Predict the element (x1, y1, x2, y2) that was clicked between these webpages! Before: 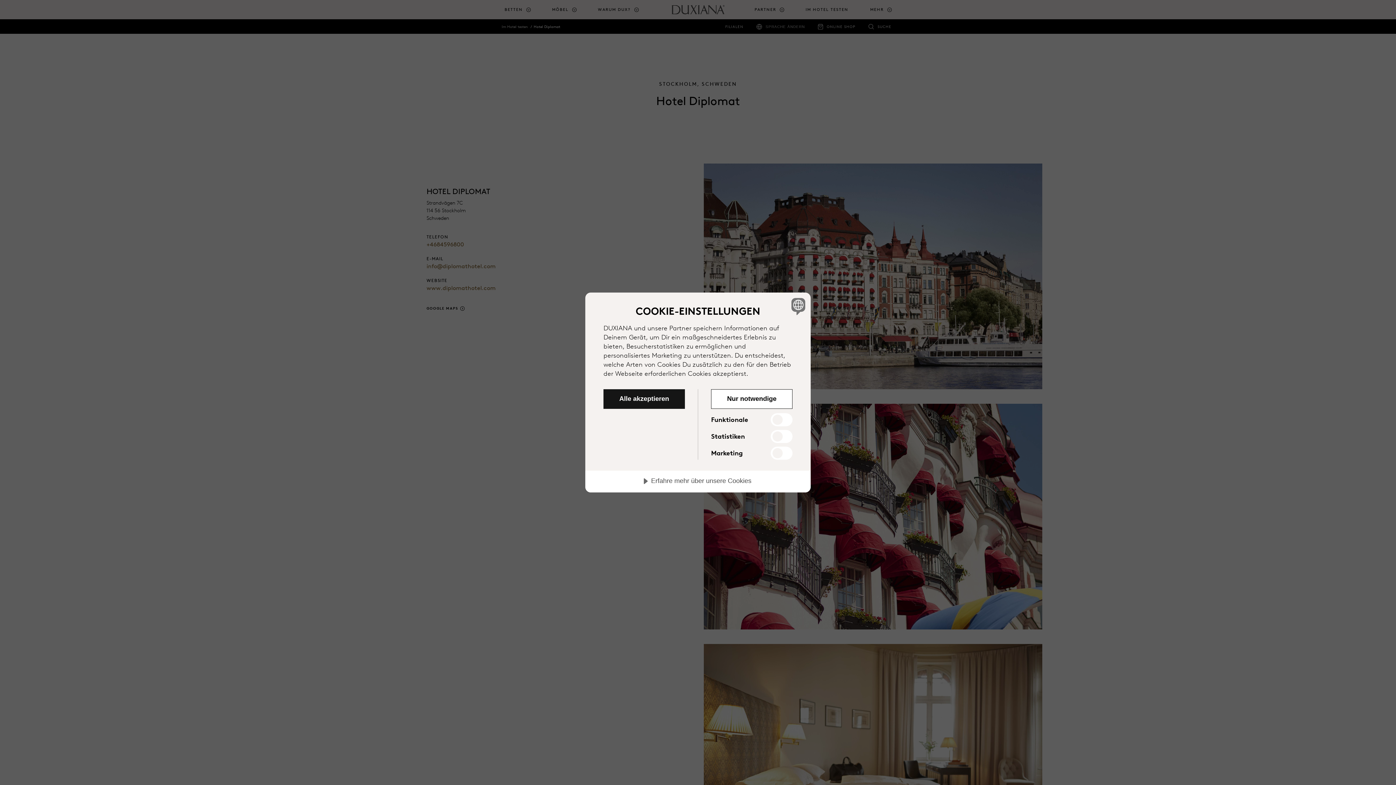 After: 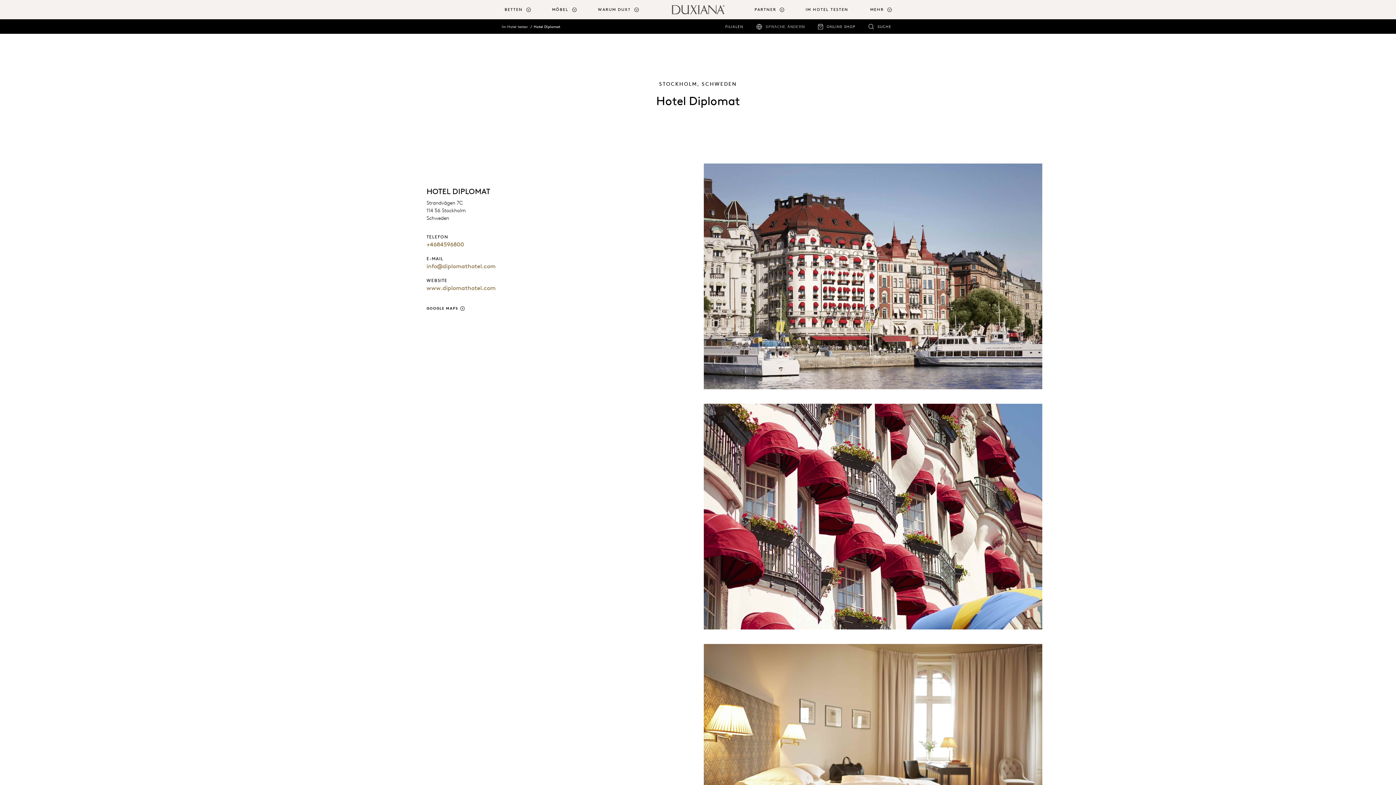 Action: bbox: (603, 389, 685, 409) label: Alle akzeptieren